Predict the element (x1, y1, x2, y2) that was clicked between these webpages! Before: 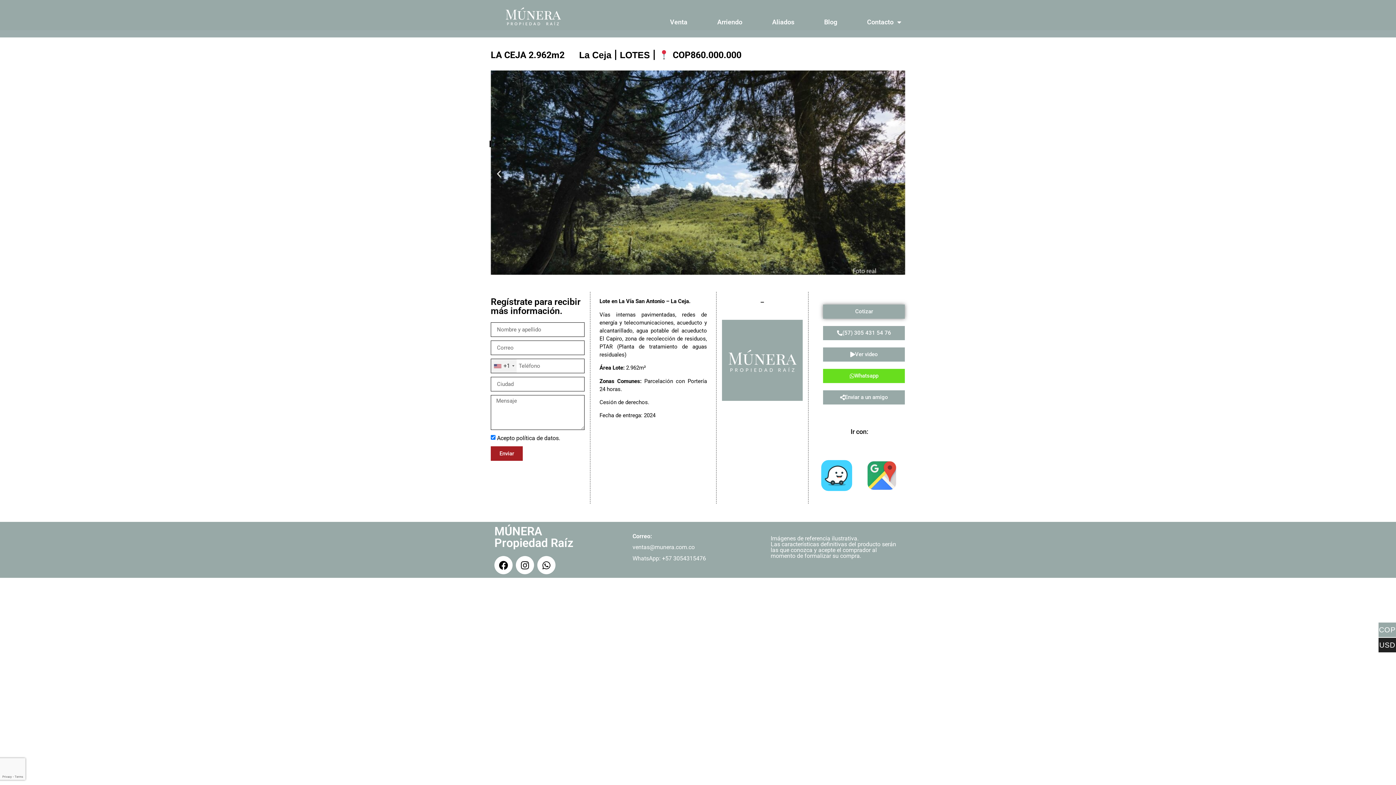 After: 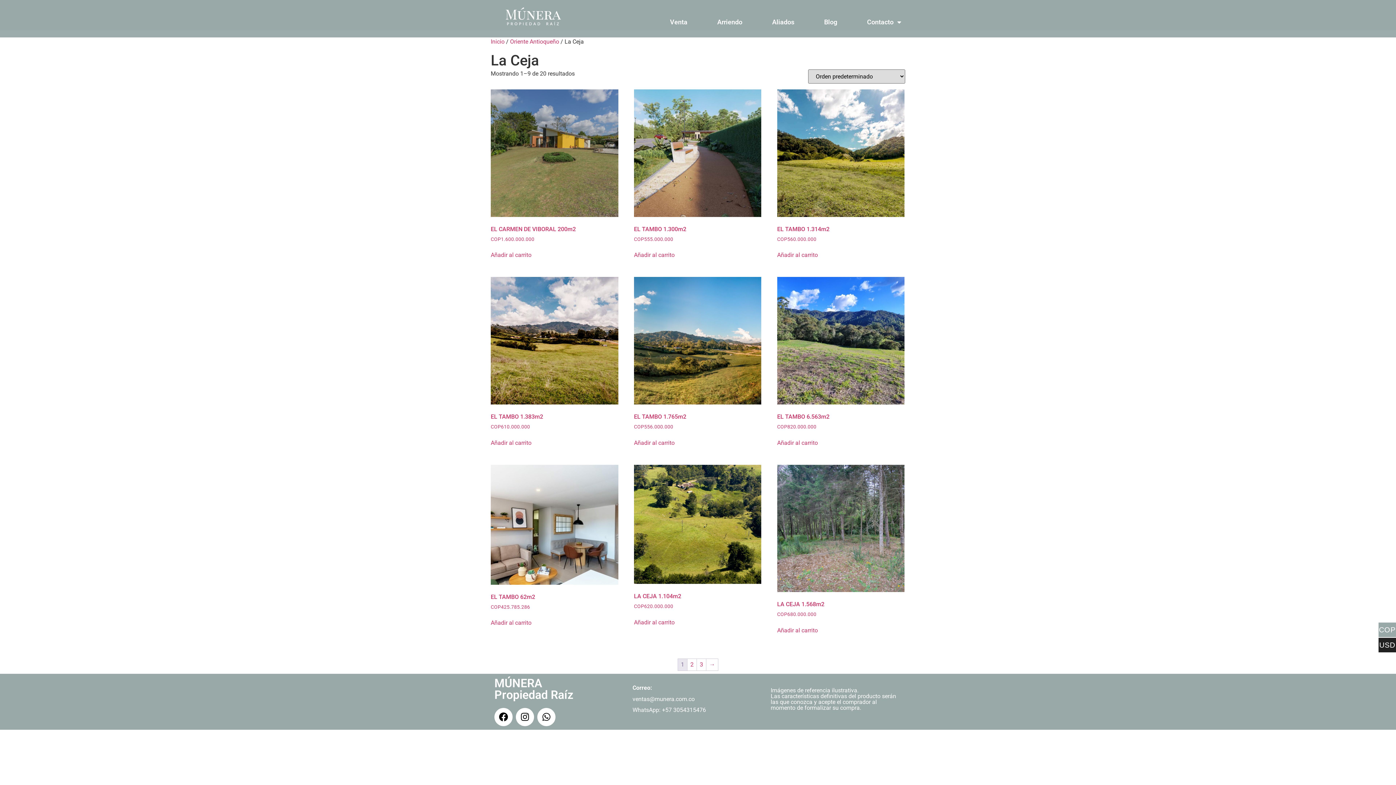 Action: label: La Ceja bbox: (579, 49, 616, 60)